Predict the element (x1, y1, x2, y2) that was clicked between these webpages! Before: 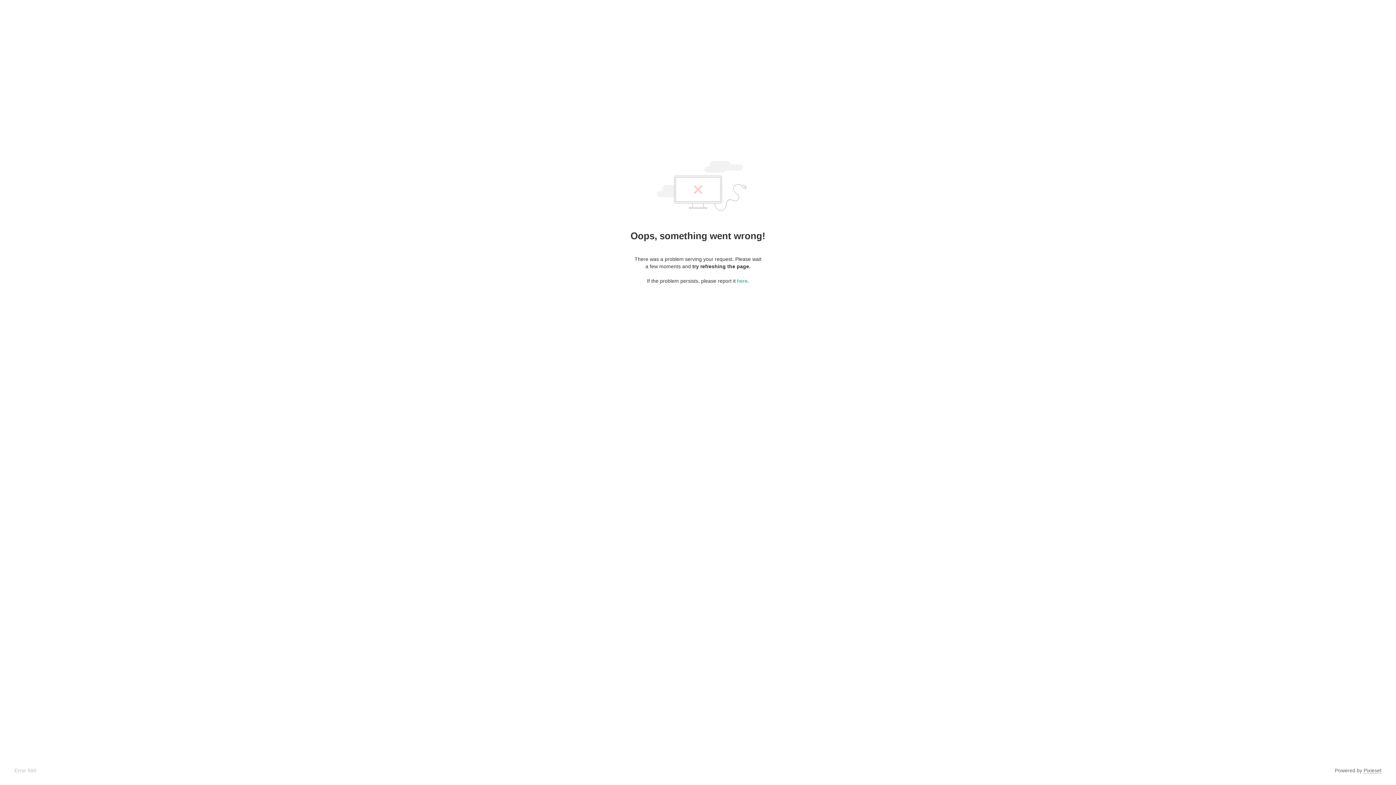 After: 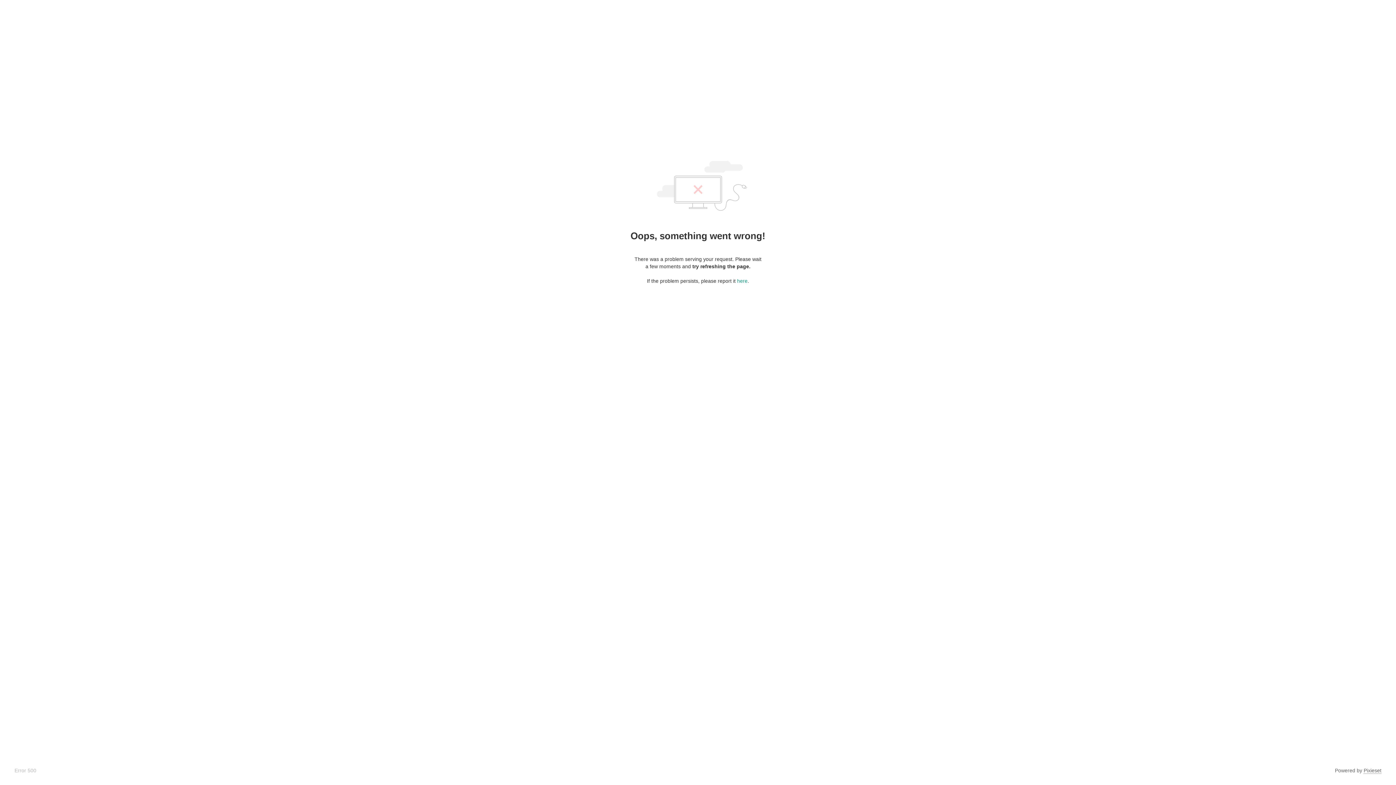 Action: bbox: (1364, 768, 1381, 774) label: Pixieset